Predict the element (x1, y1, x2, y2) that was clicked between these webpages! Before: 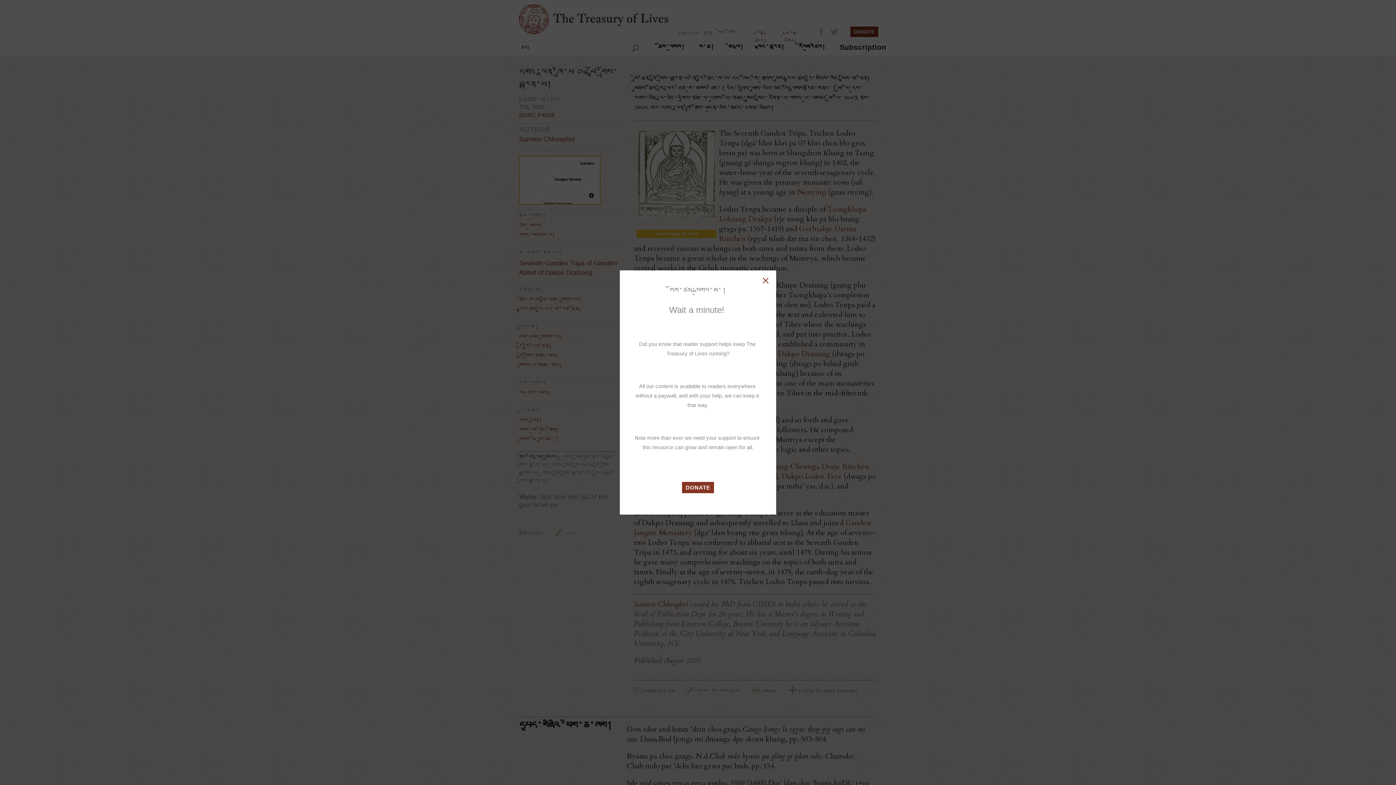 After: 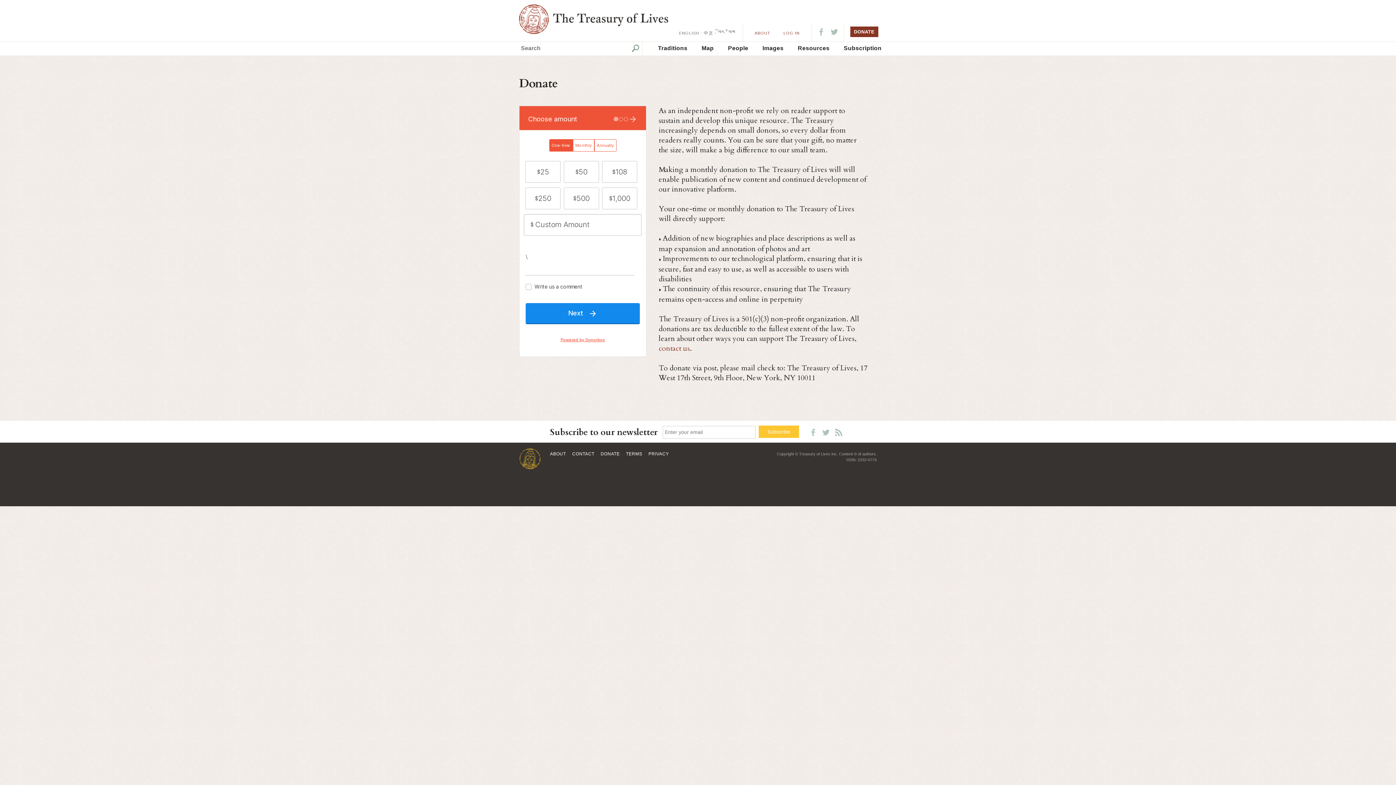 Action: bbox: (682, 482, 714, 493) label: DONATE